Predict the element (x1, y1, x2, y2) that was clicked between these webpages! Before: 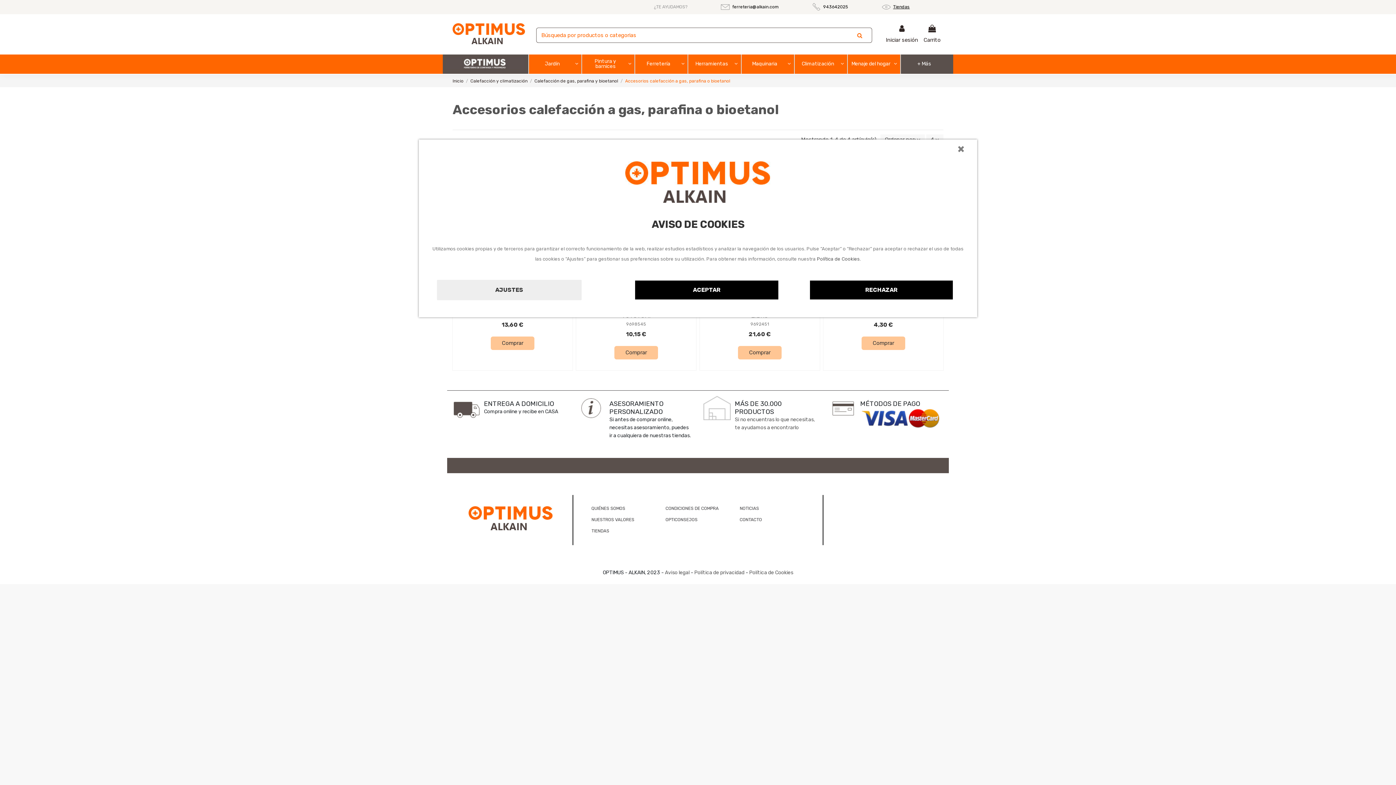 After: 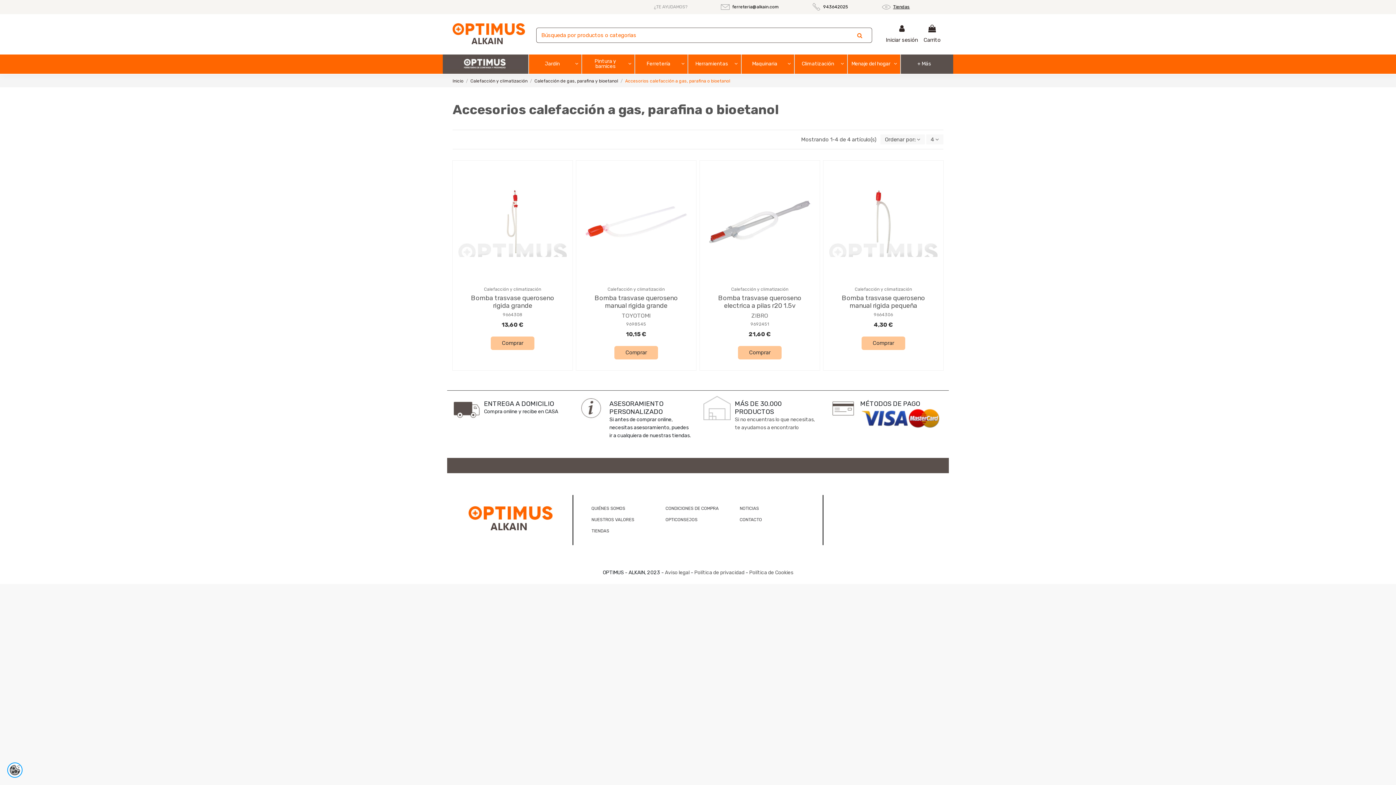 Action: bbox: (809, 279, 953, 300) label: RECHAZAR